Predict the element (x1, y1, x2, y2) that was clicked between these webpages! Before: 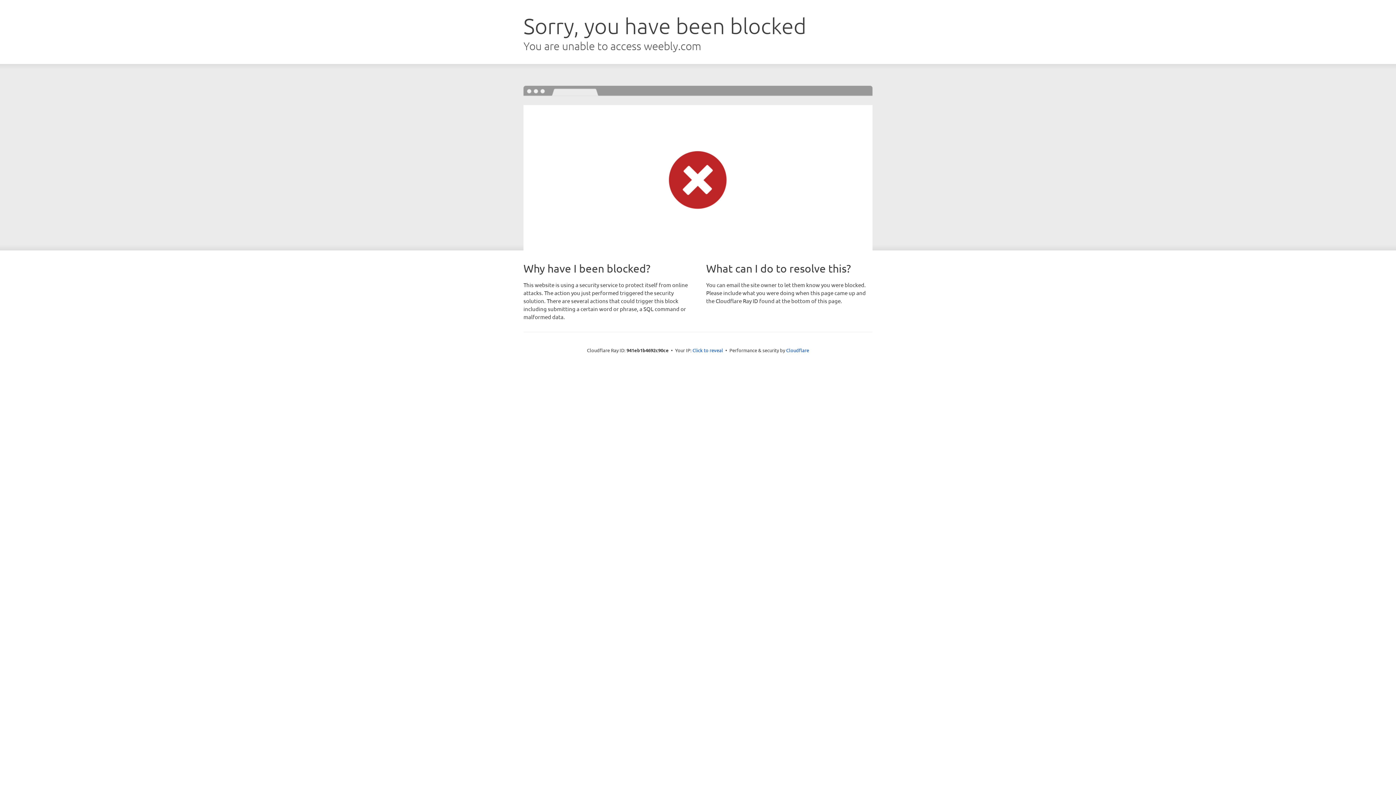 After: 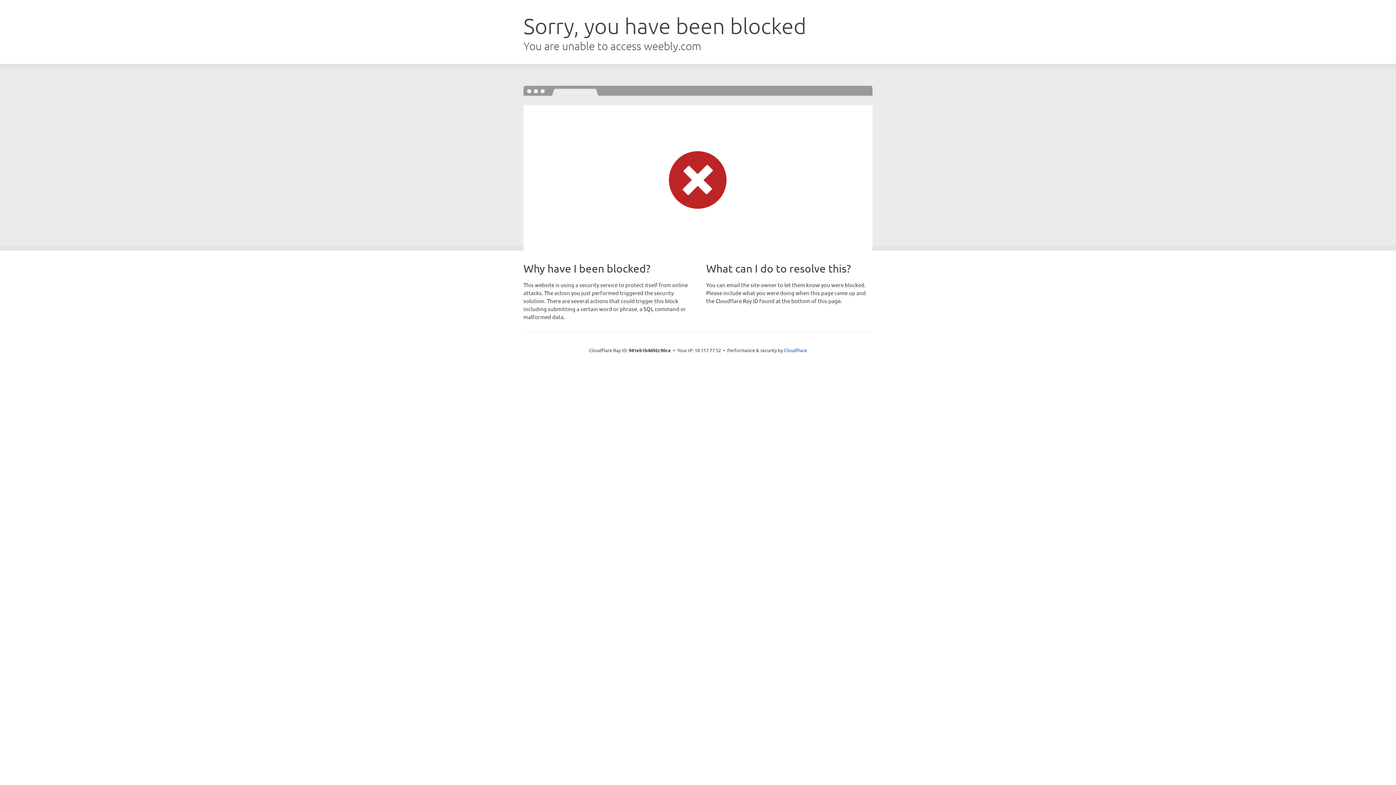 Action: label: Click to reveal bbox: (692, 346, 723, 353)